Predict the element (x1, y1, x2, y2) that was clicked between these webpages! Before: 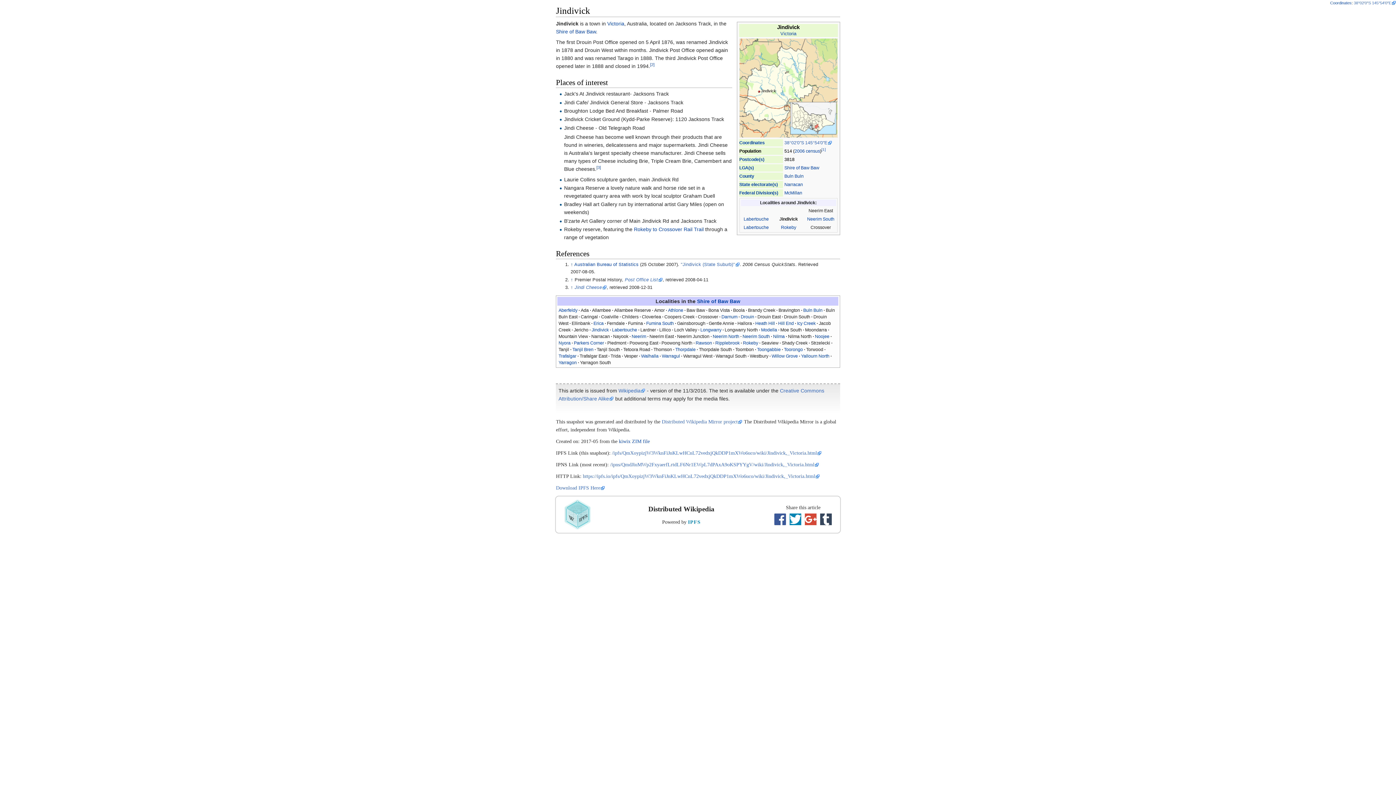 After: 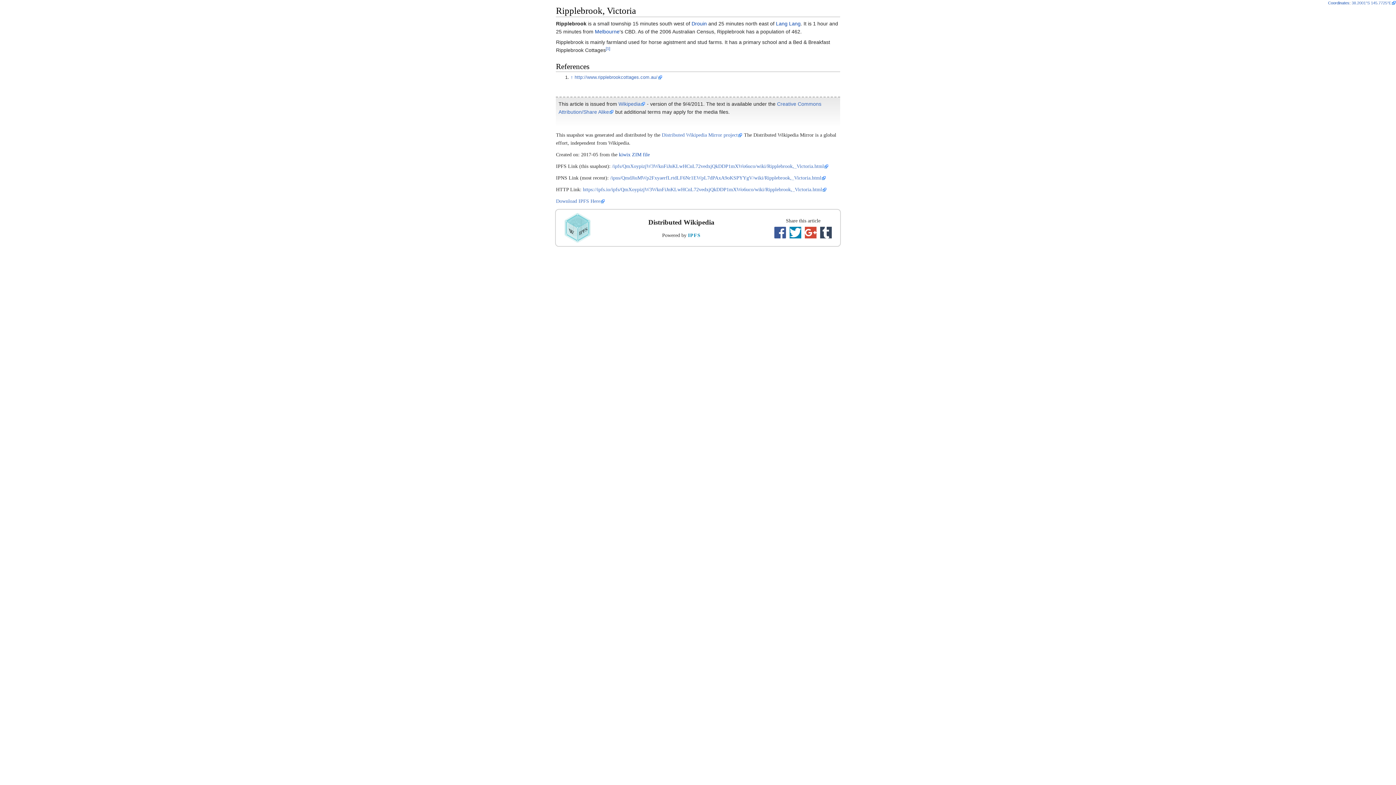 Action: bbox: (715, 340, 739, 345) label: Ripplebrook